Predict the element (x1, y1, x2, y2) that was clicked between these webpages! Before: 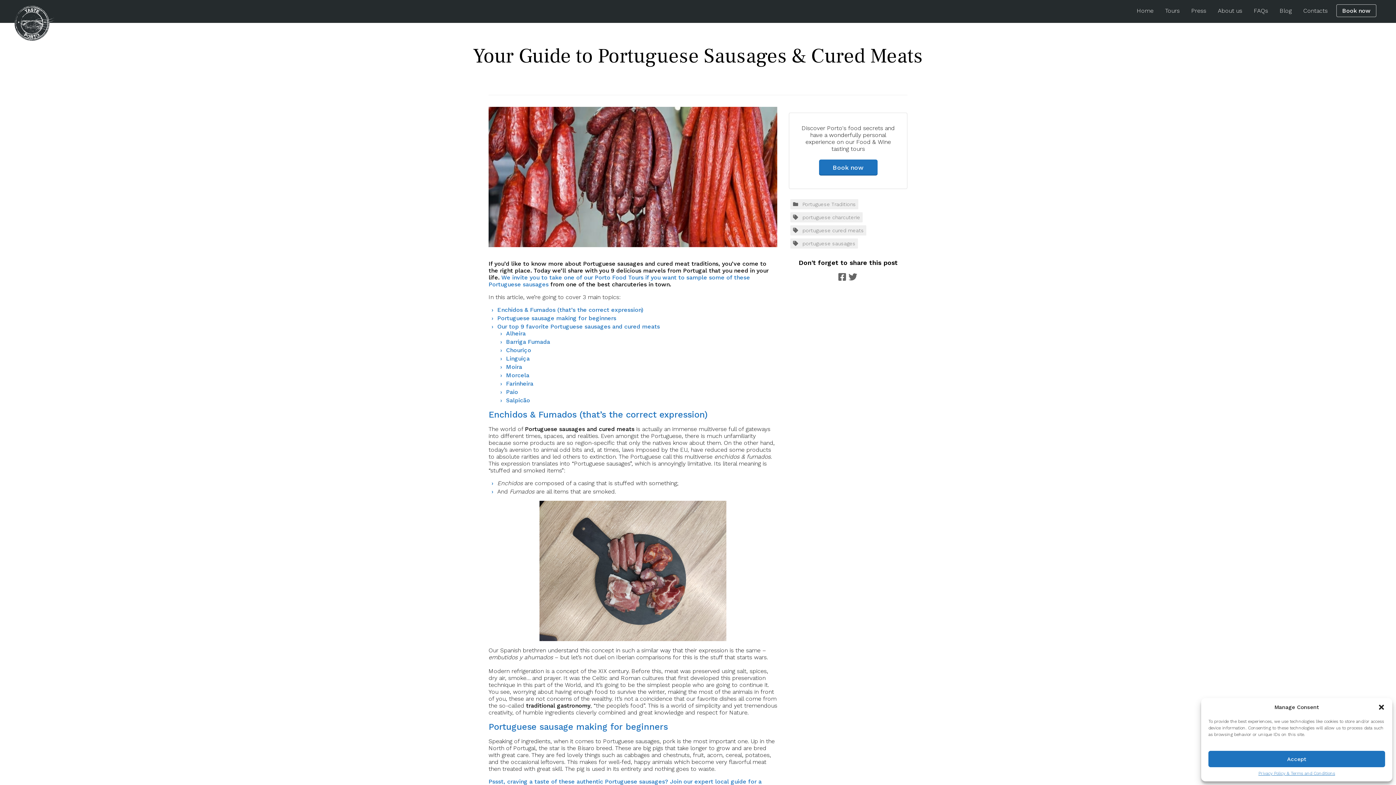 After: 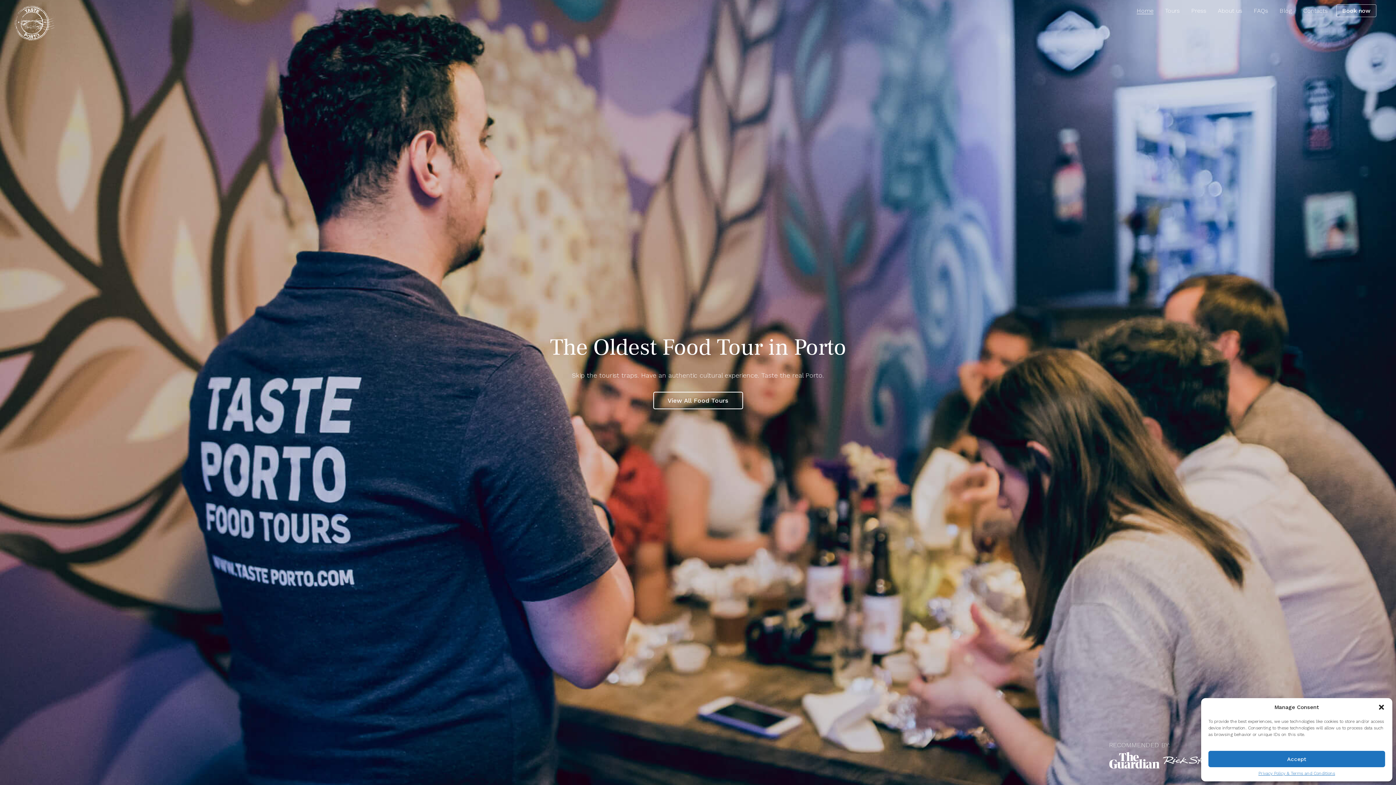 Action: bbox: (1137, 7, 1153, 14) label: Home